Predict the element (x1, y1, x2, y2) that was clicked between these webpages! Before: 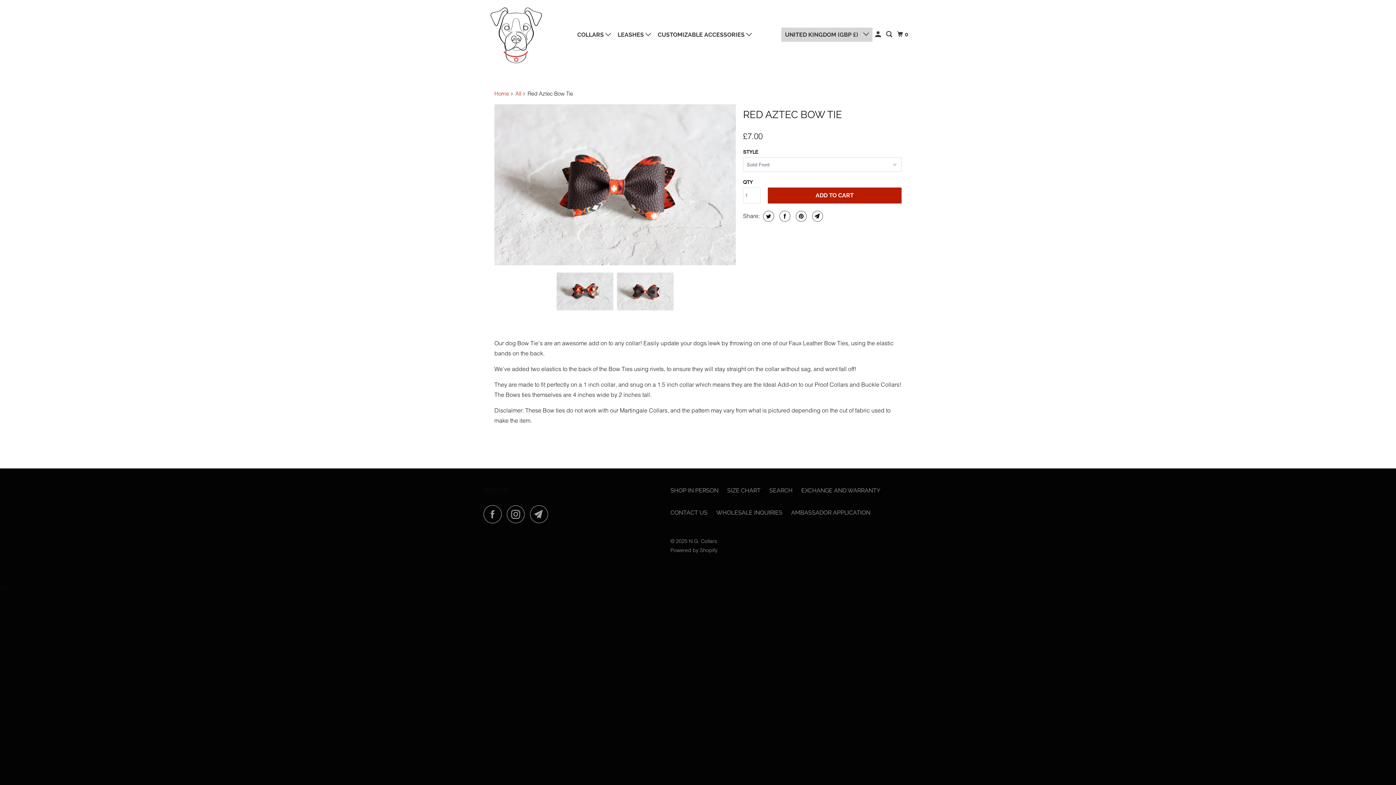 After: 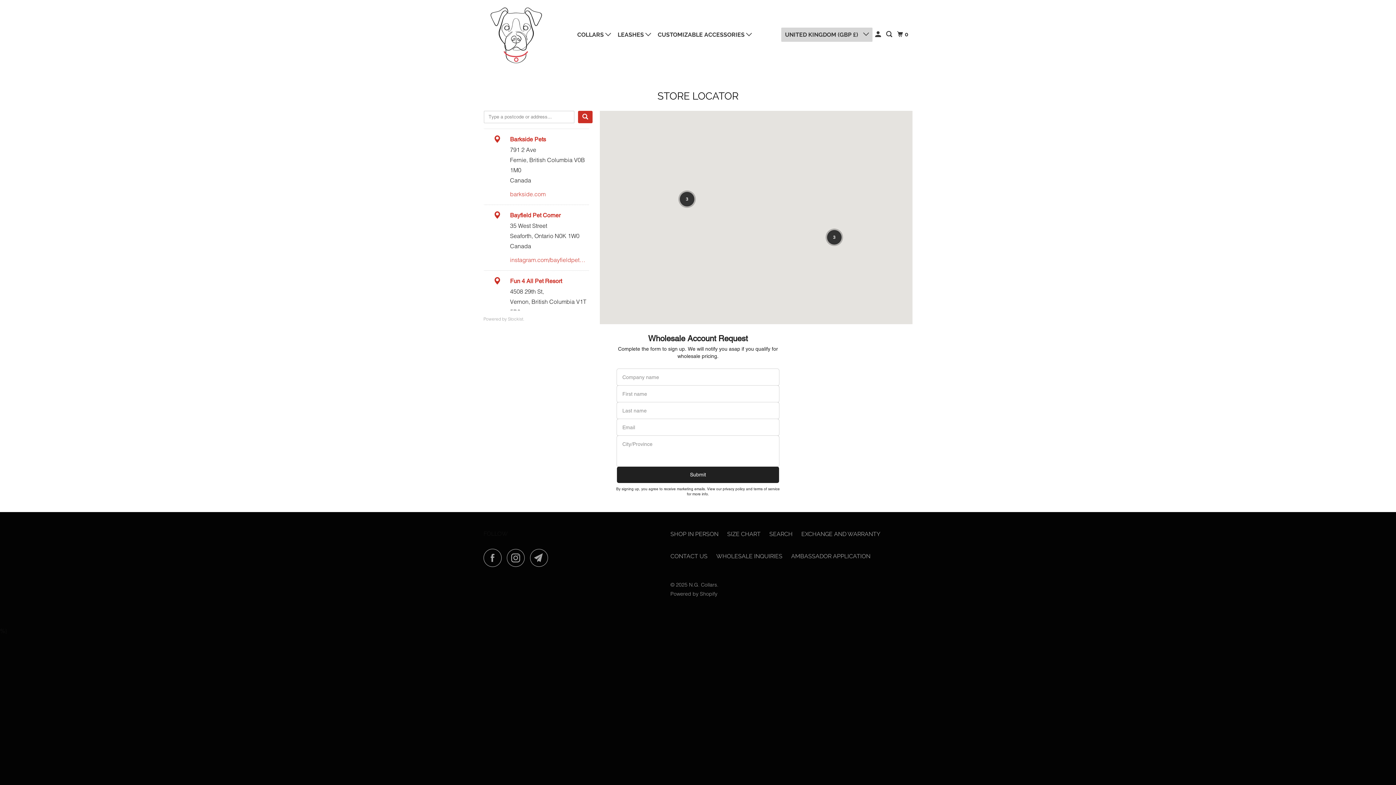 Action: bbox: (670, 485, 718, 495) label: SHOP IN PERSON